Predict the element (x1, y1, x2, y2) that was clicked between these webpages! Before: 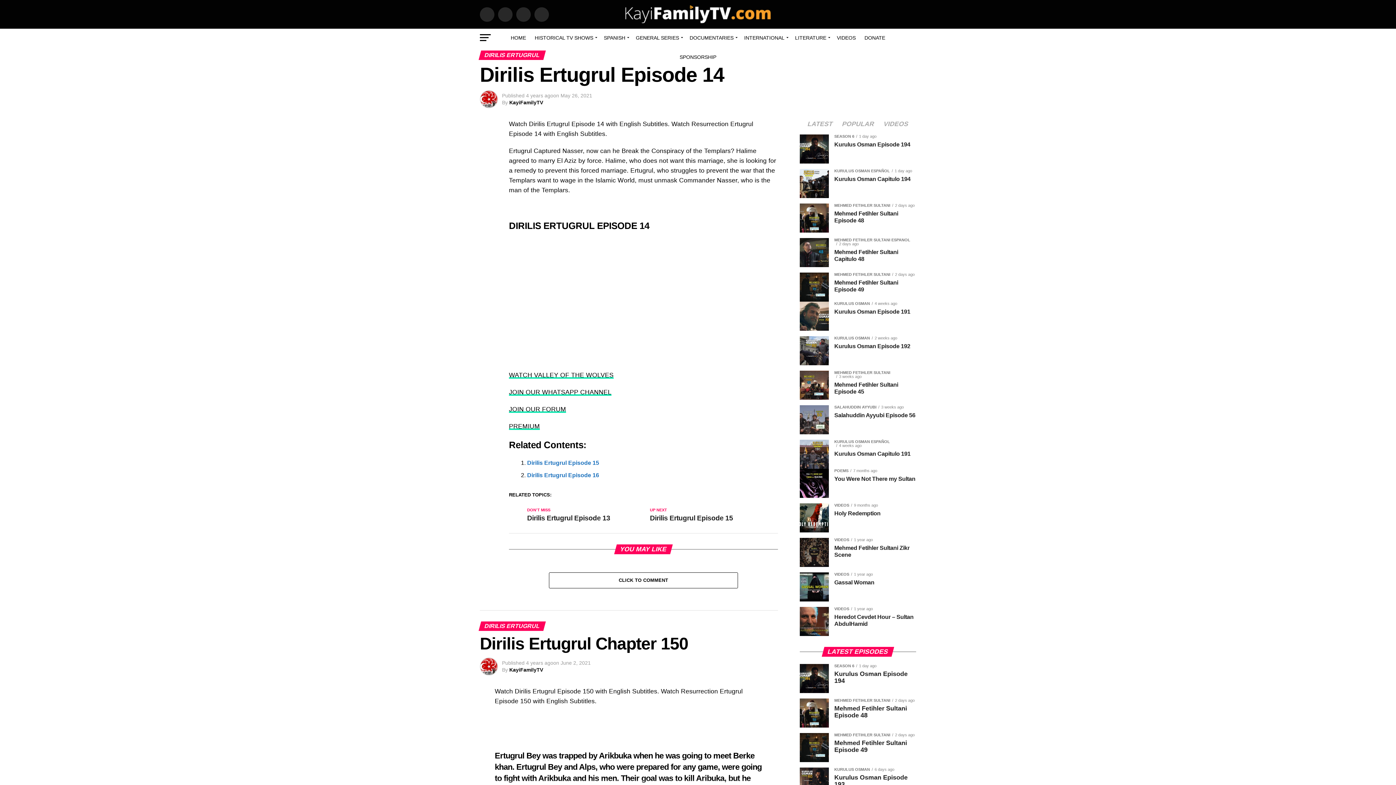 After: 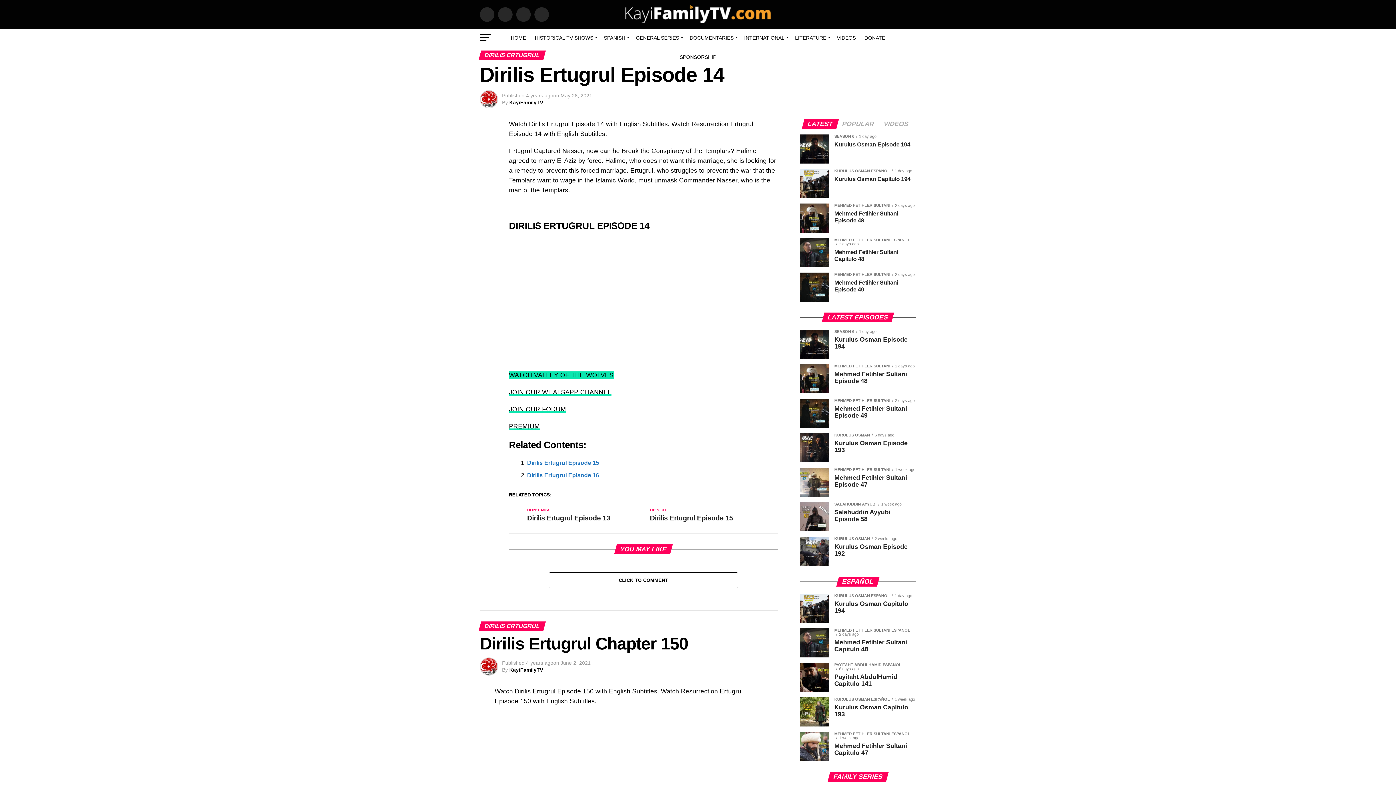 Action: label: WATCH VALLEY OF THE WOLVES bbox: (509, 371, 613, 378)